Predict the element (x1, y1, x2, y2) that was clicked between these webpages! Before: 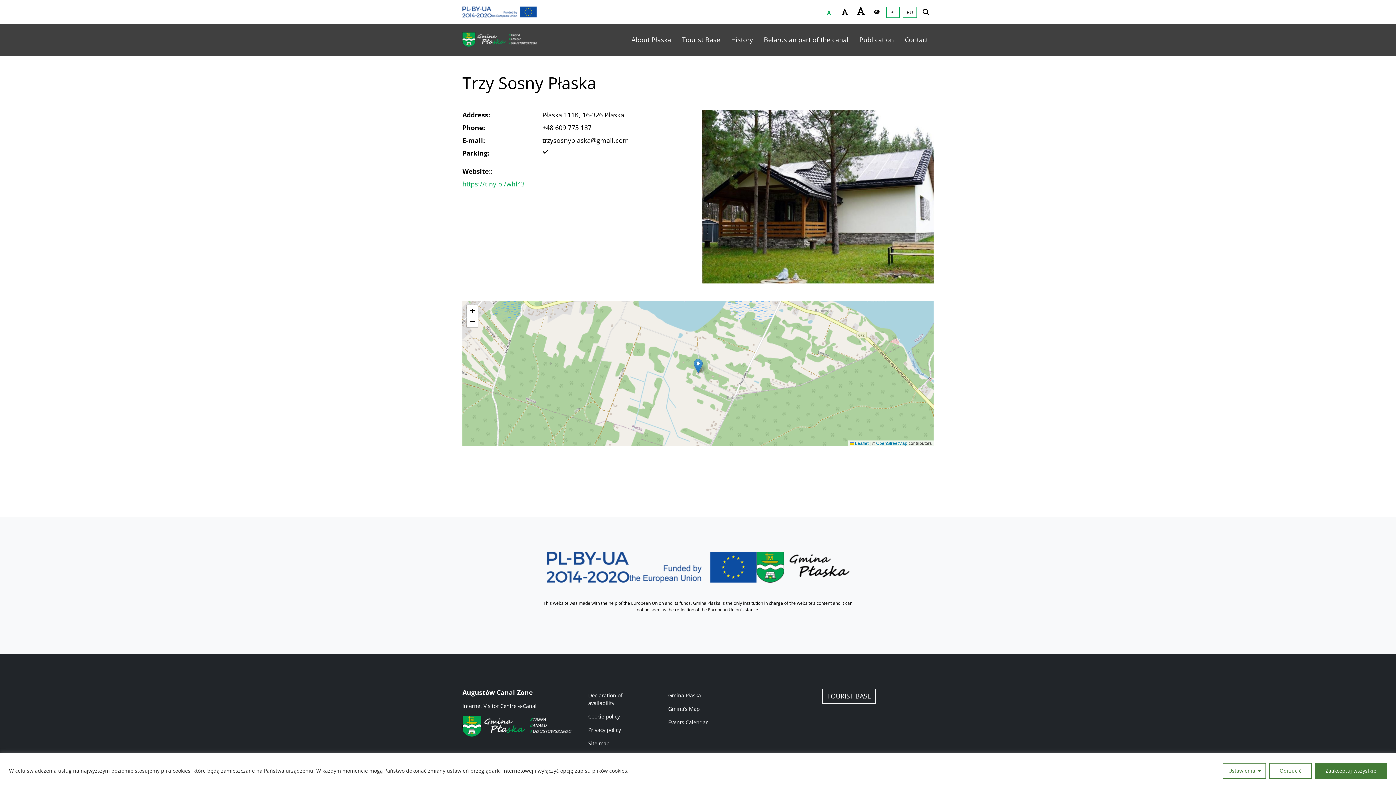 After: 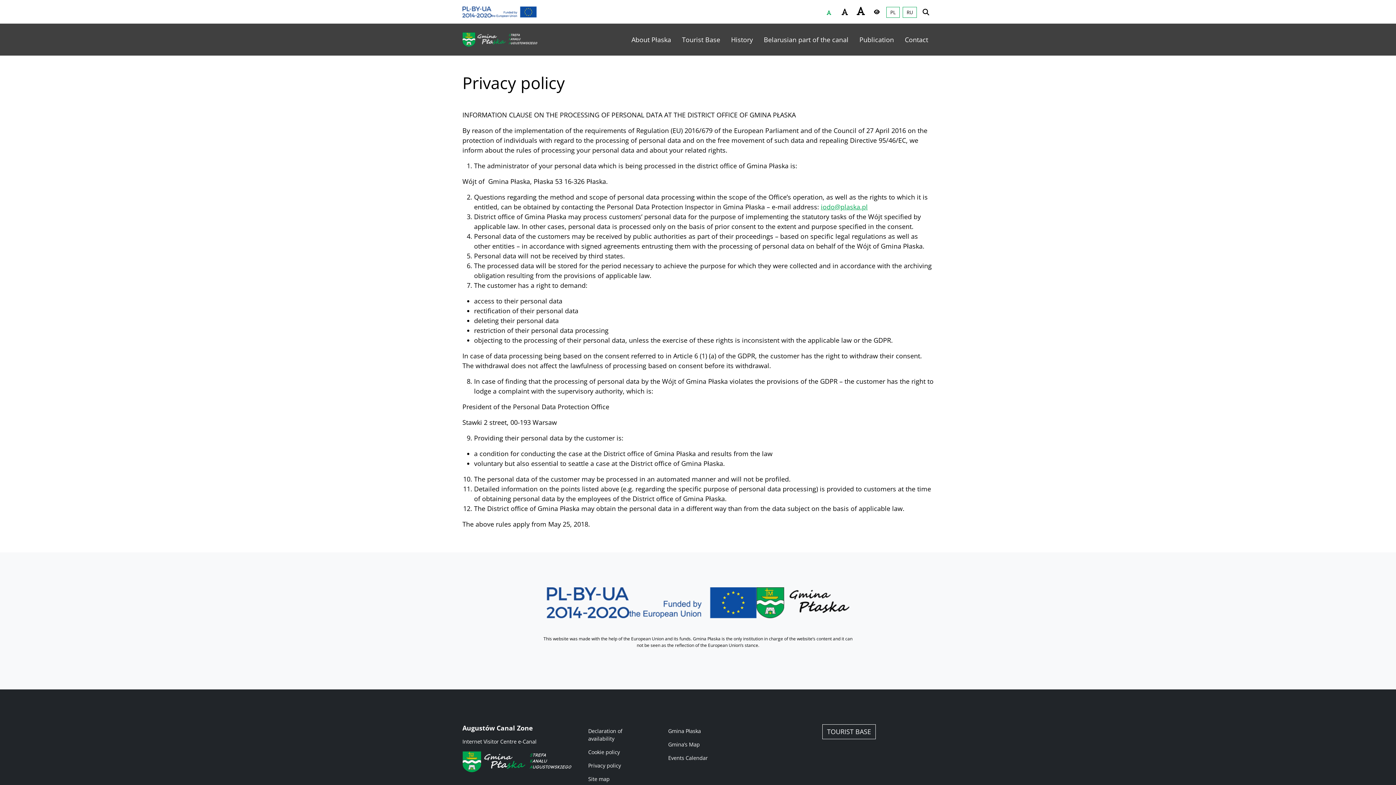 Action: label: Privacy policy bbox: (582, 723, 653, 737)